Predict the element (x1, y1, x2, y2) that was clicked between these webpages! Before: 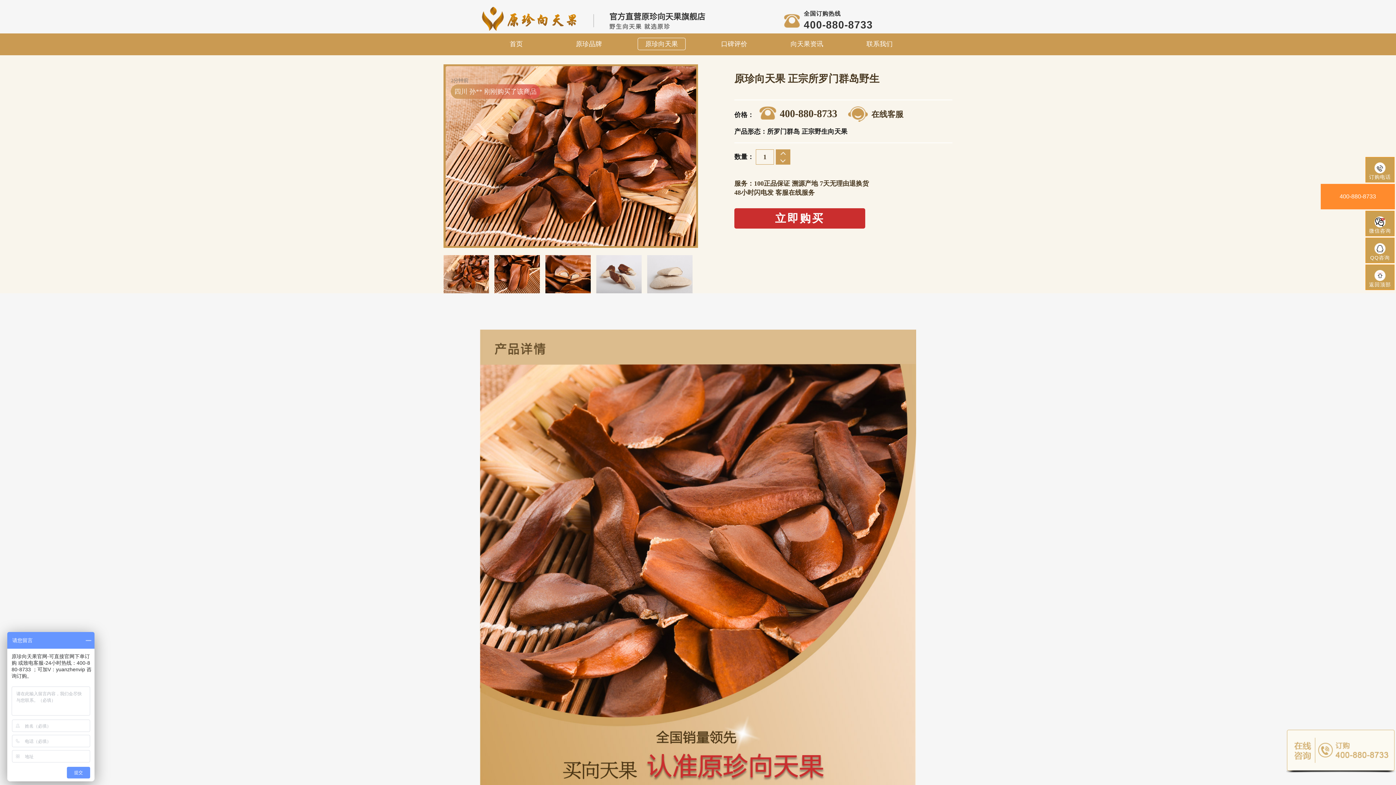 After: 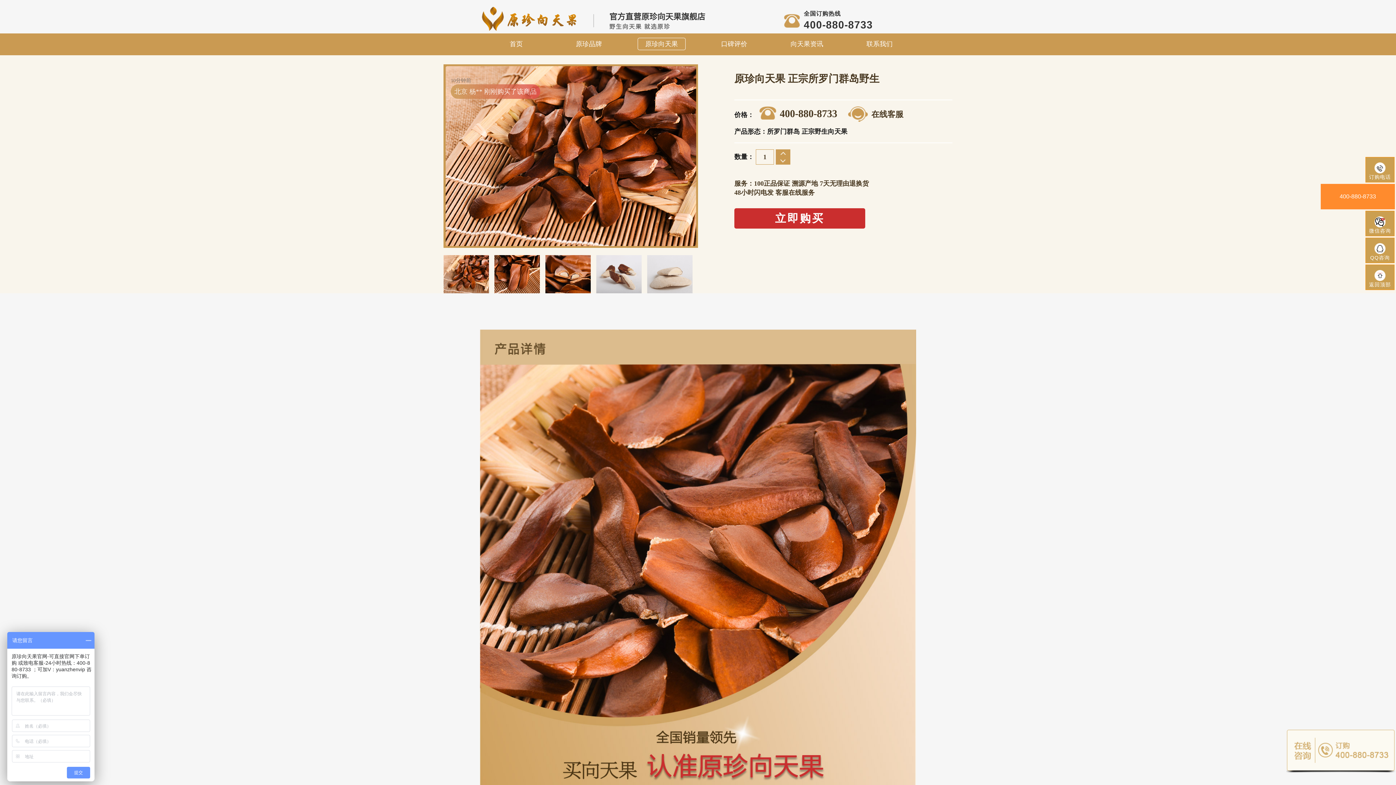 Action: bbox: (1366, 243, 1394, 261) label: QQ咨询